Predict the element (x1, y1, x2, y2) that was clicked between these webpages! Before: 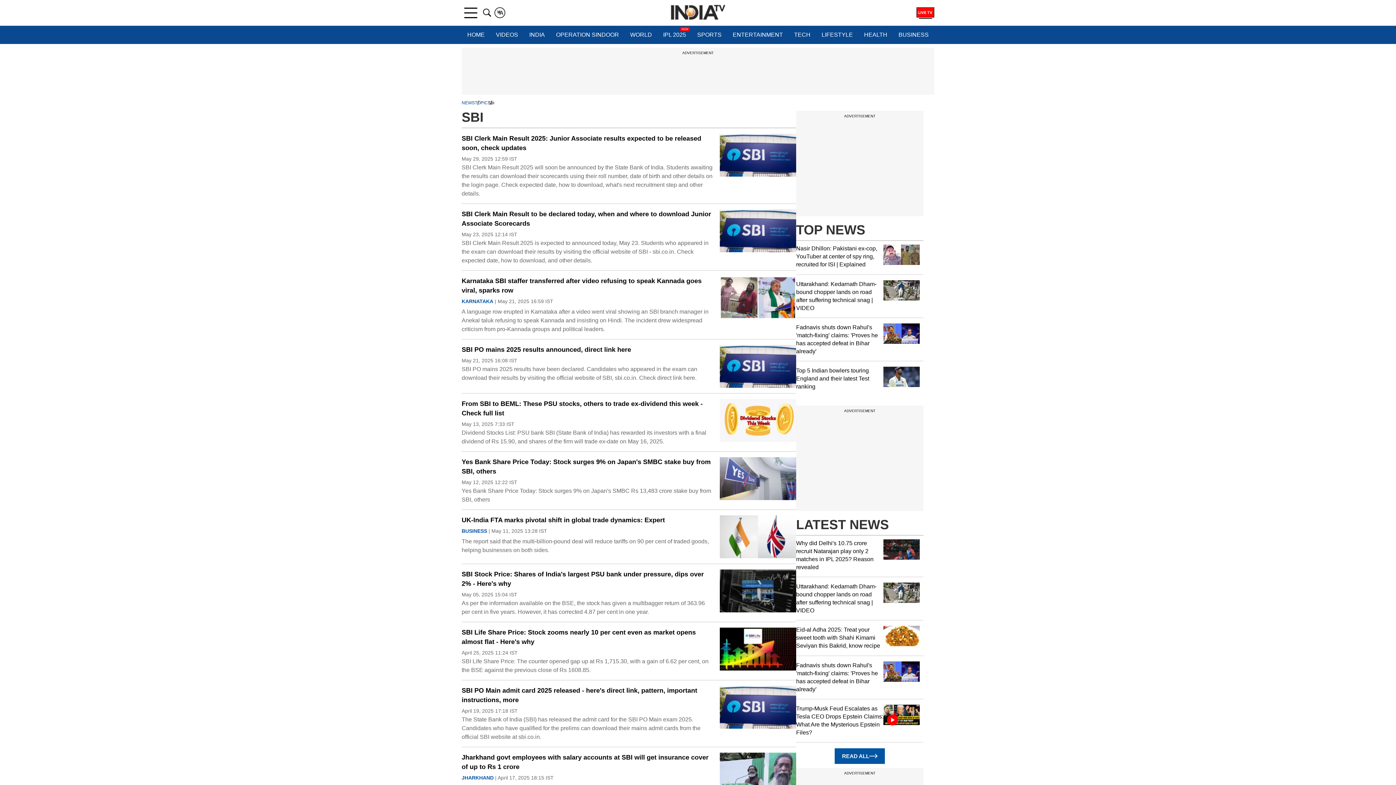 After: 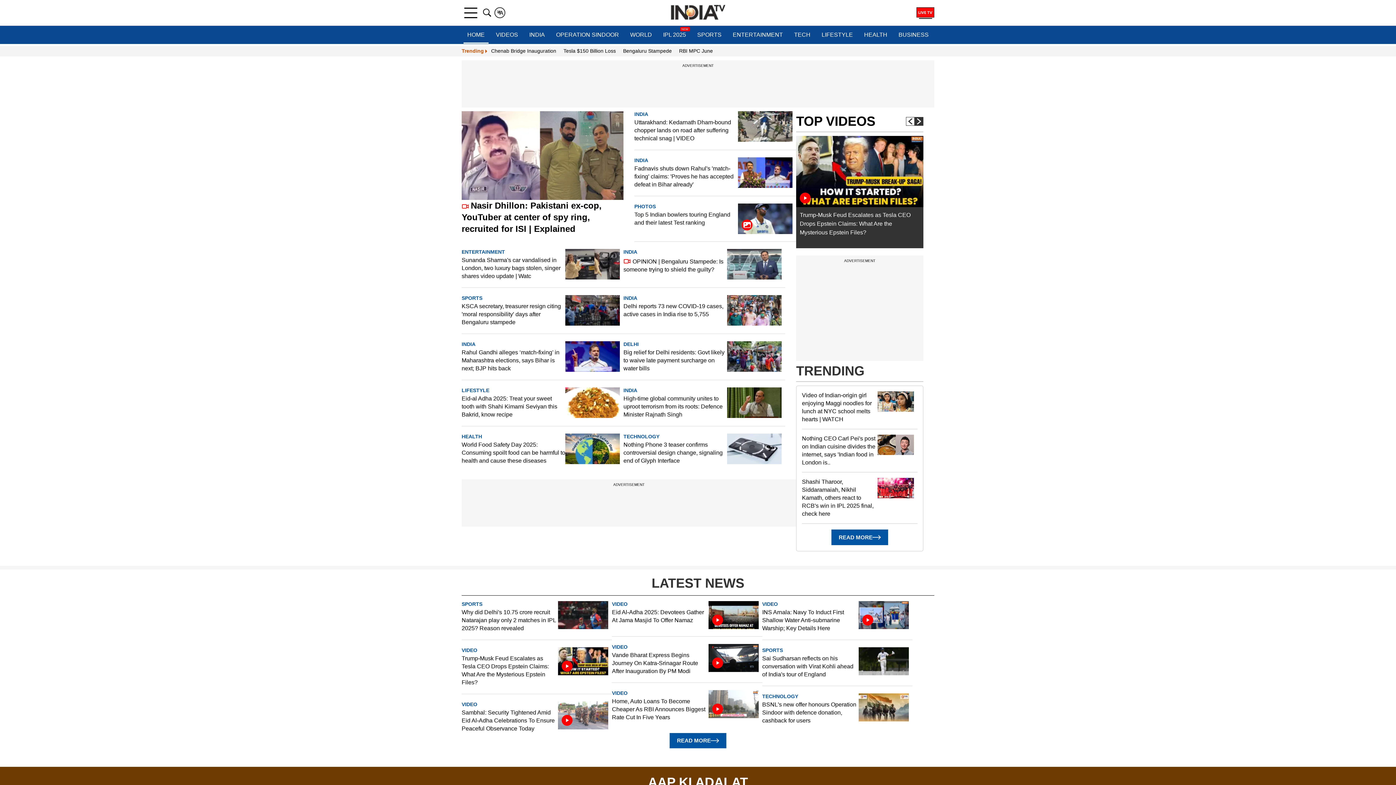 Action: bbox: (463, 25, 488, 44) label: HOME